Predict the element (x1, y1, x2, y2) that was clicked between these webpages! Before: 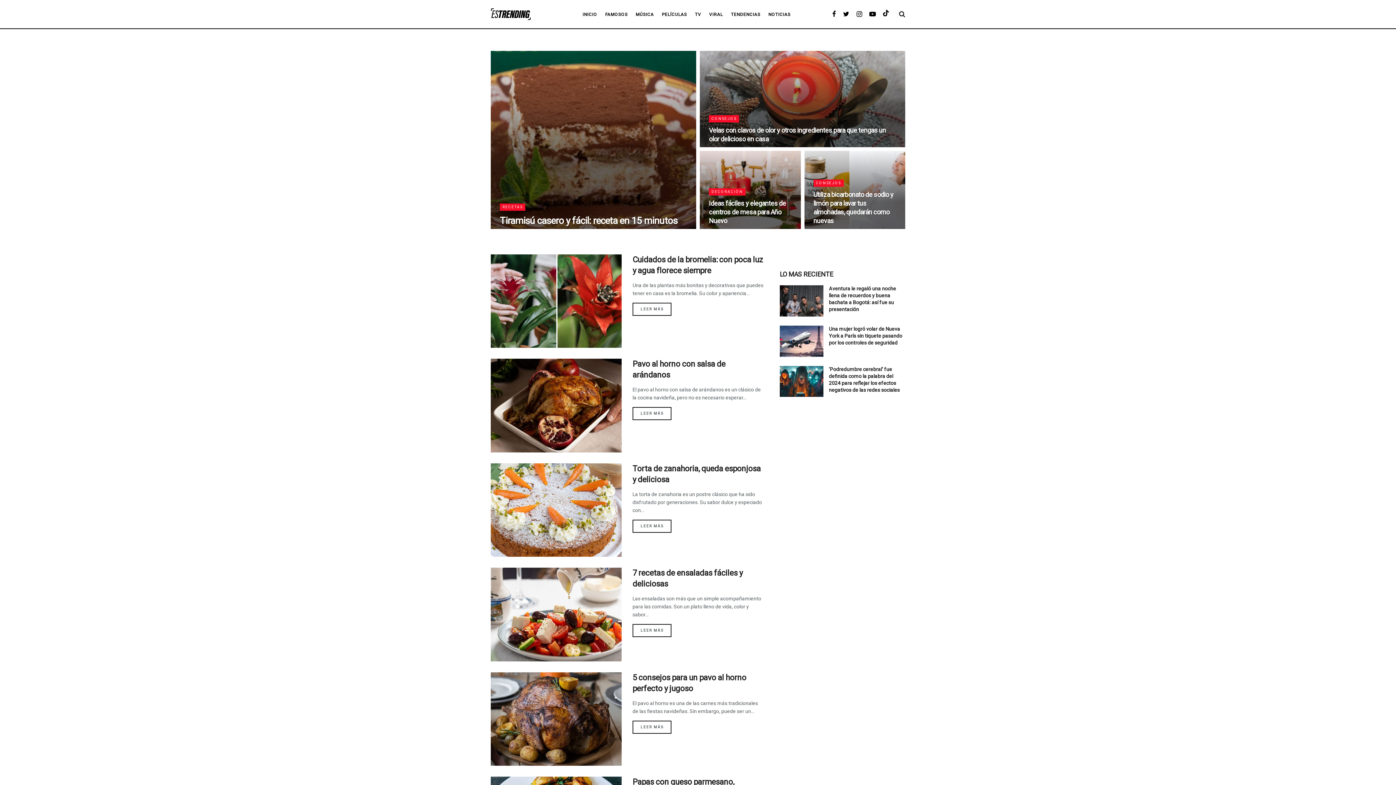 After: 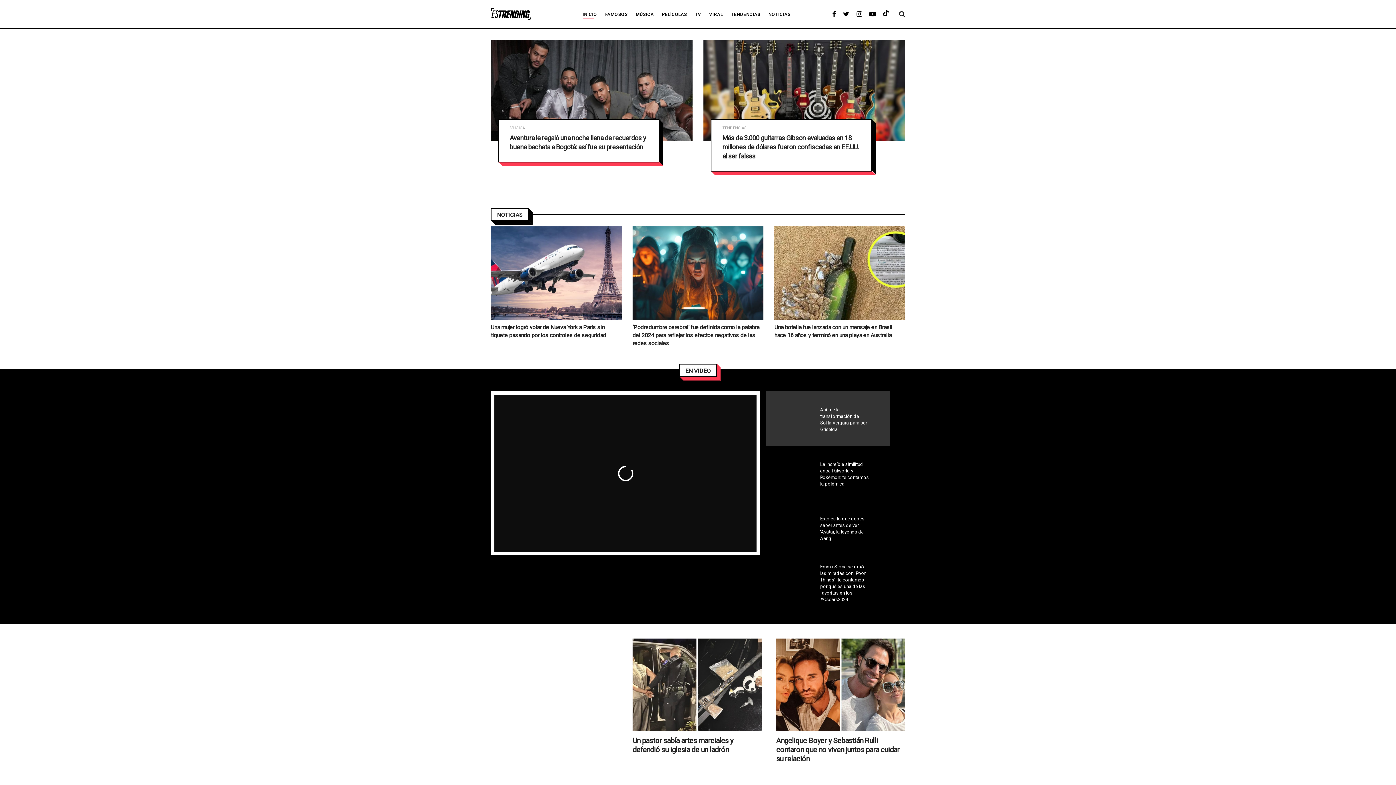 Action: bbox: (490, 8, 530, 20)